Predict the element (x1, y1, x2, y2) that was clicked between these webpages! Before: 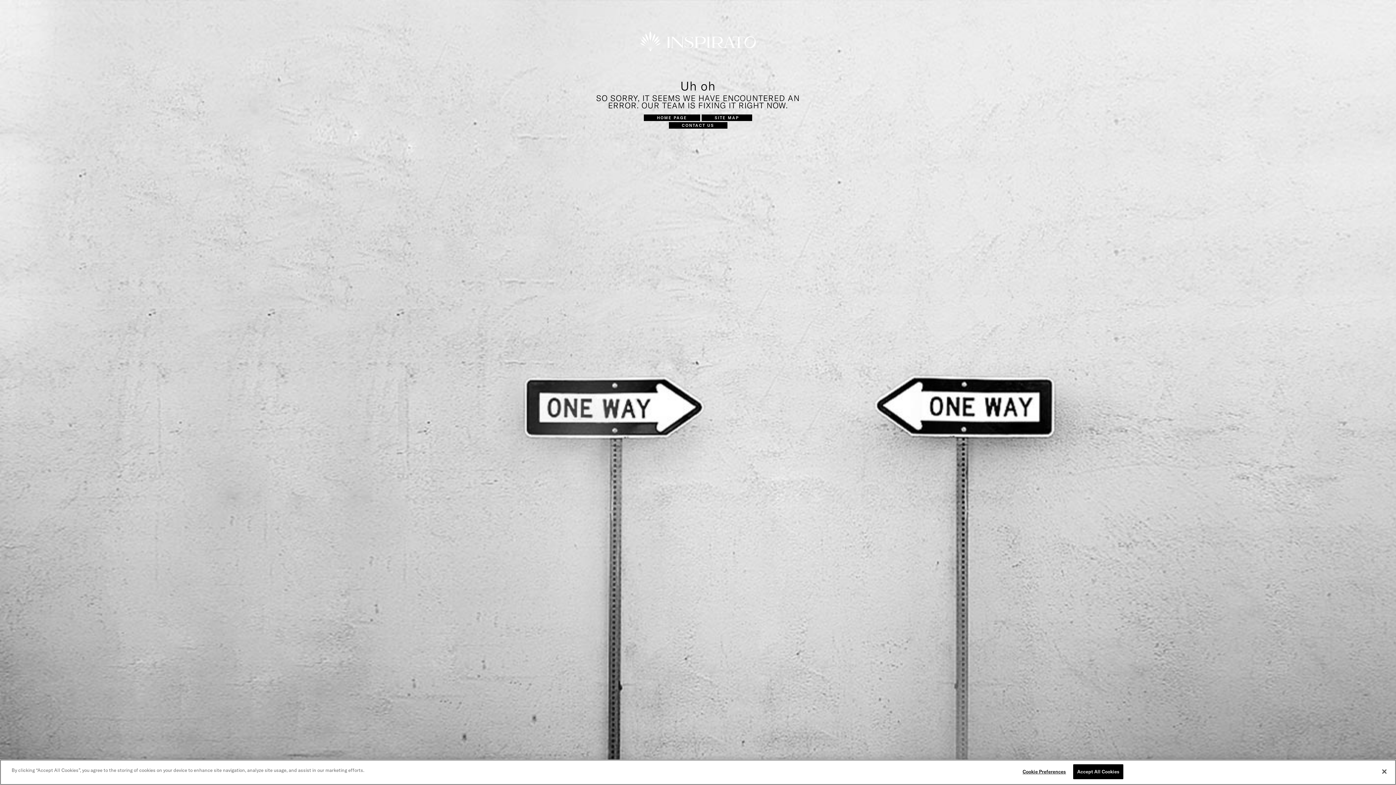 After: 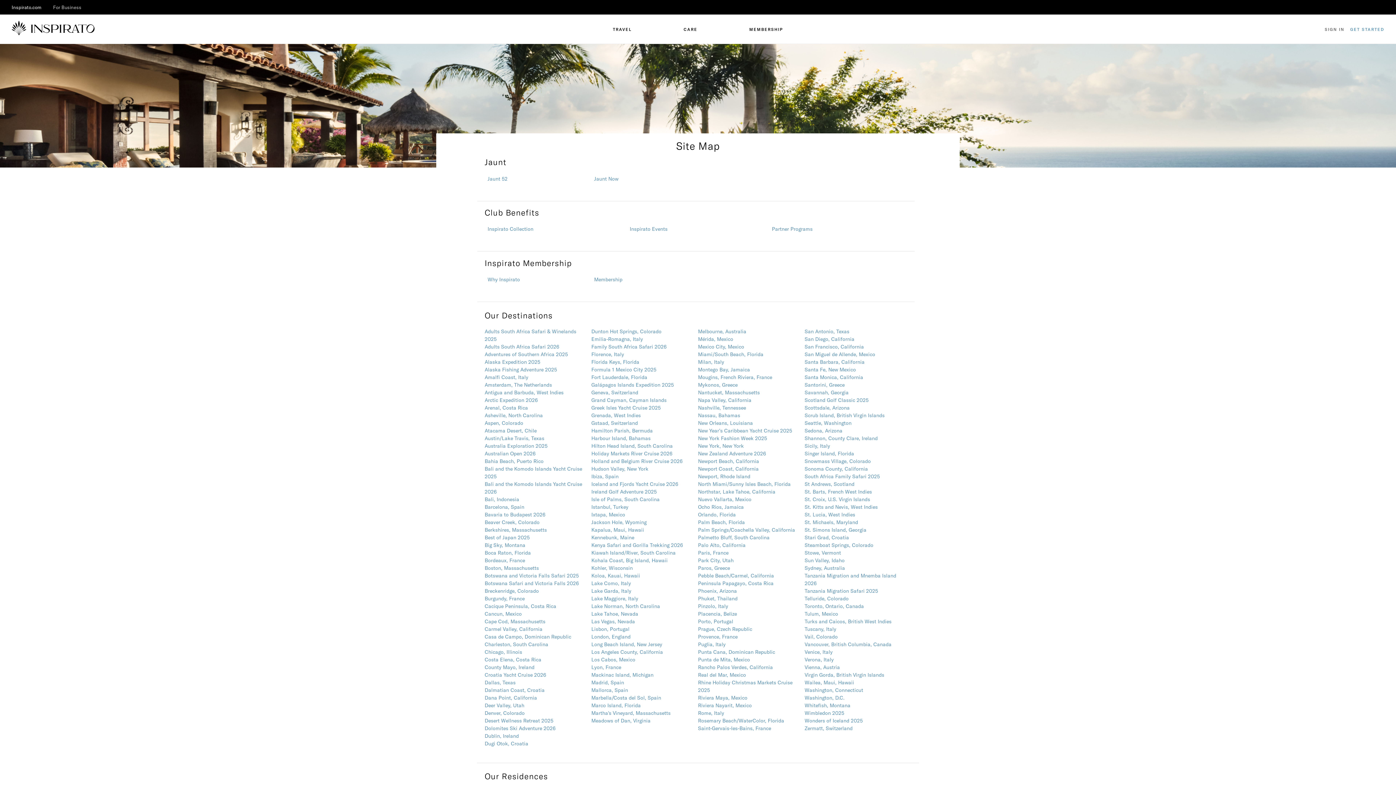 Action: bbox: (701, 114, 752, 121) label: SITE MAP